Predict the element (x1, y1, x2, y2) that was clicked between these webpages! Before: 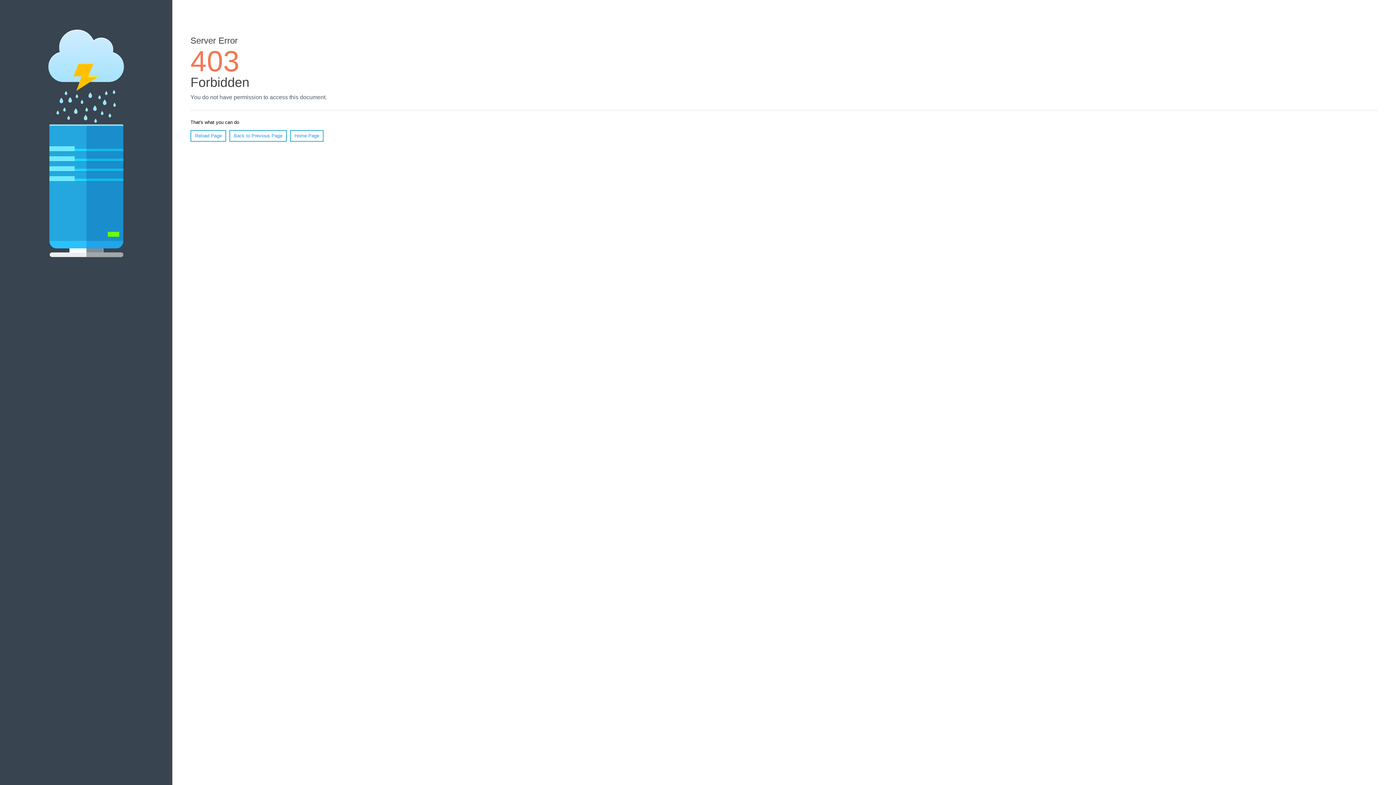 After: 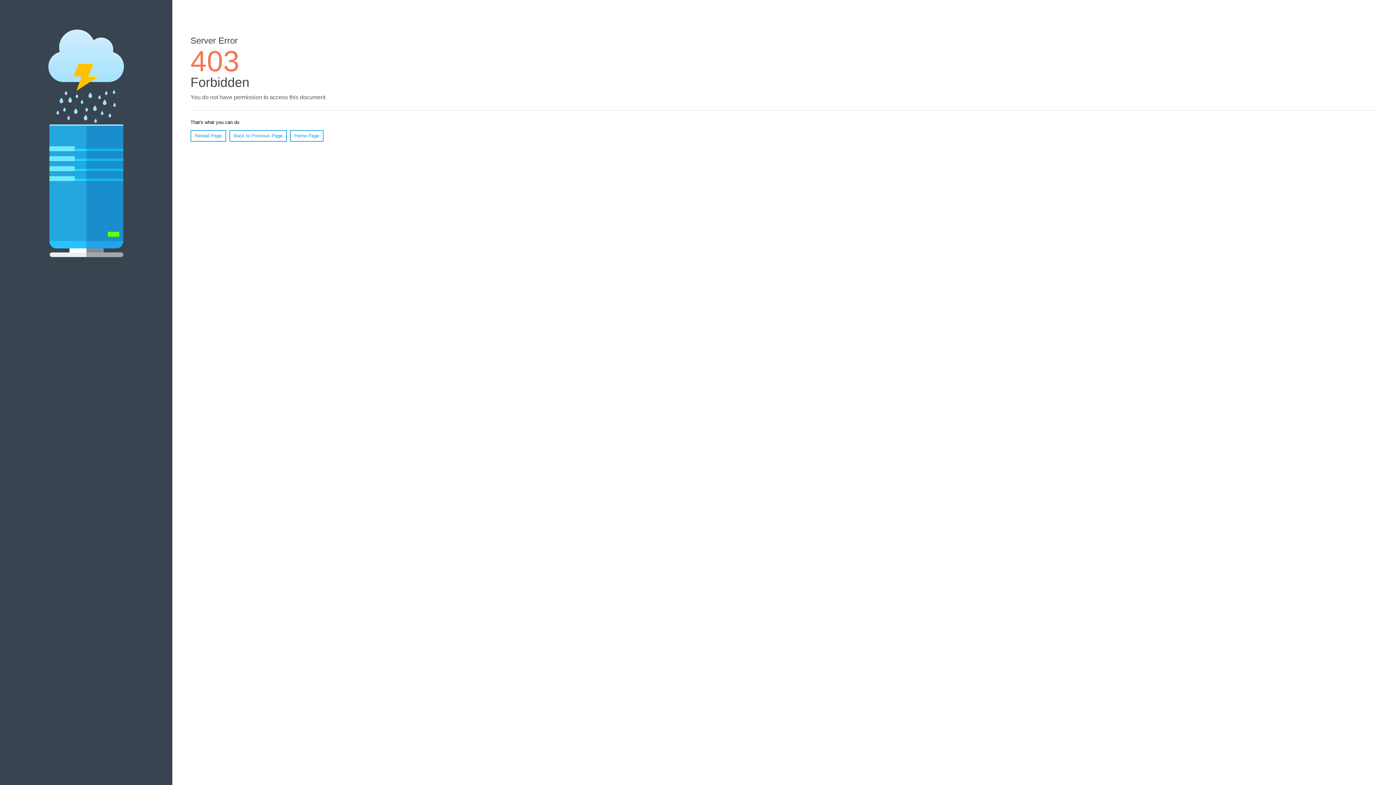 Action: label: Home Page bbox: (290, 130, 323, 141)